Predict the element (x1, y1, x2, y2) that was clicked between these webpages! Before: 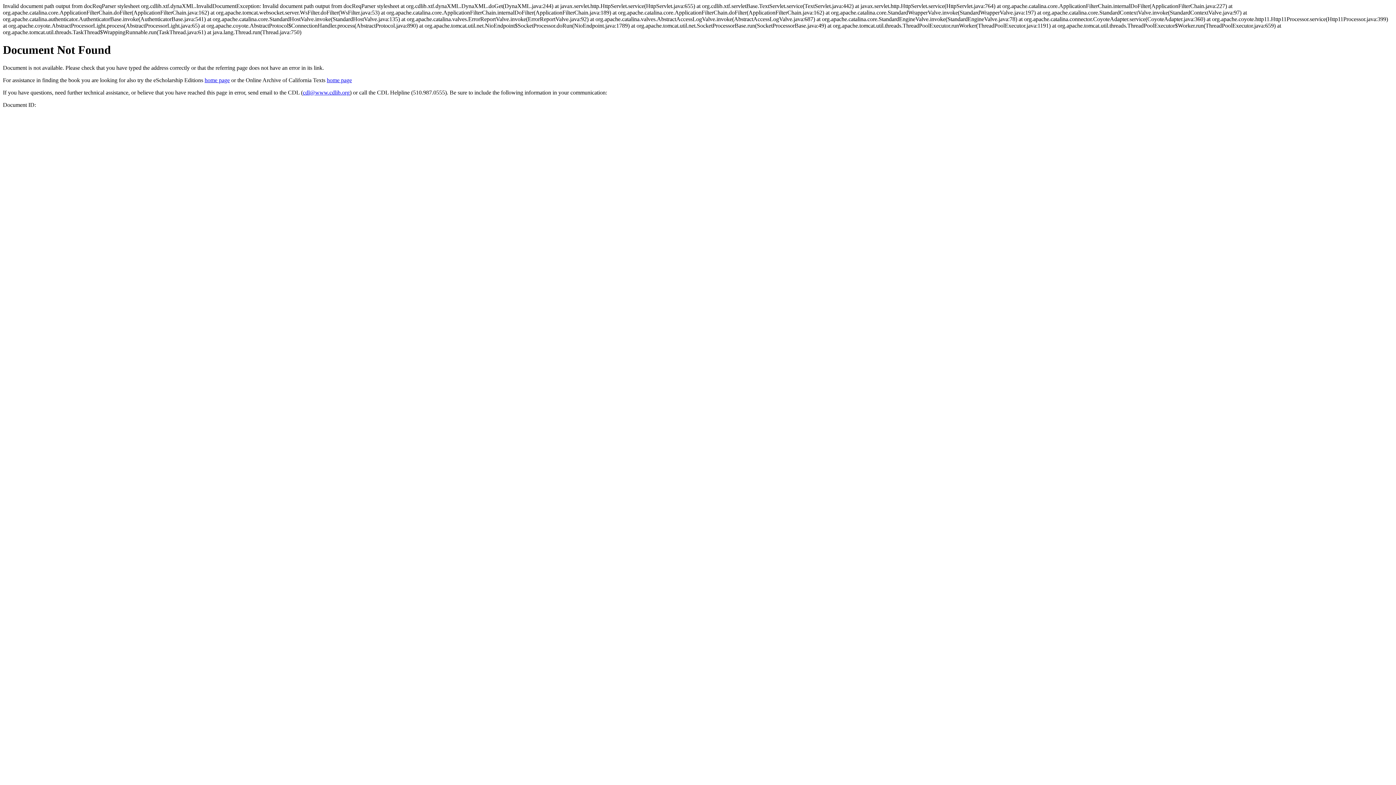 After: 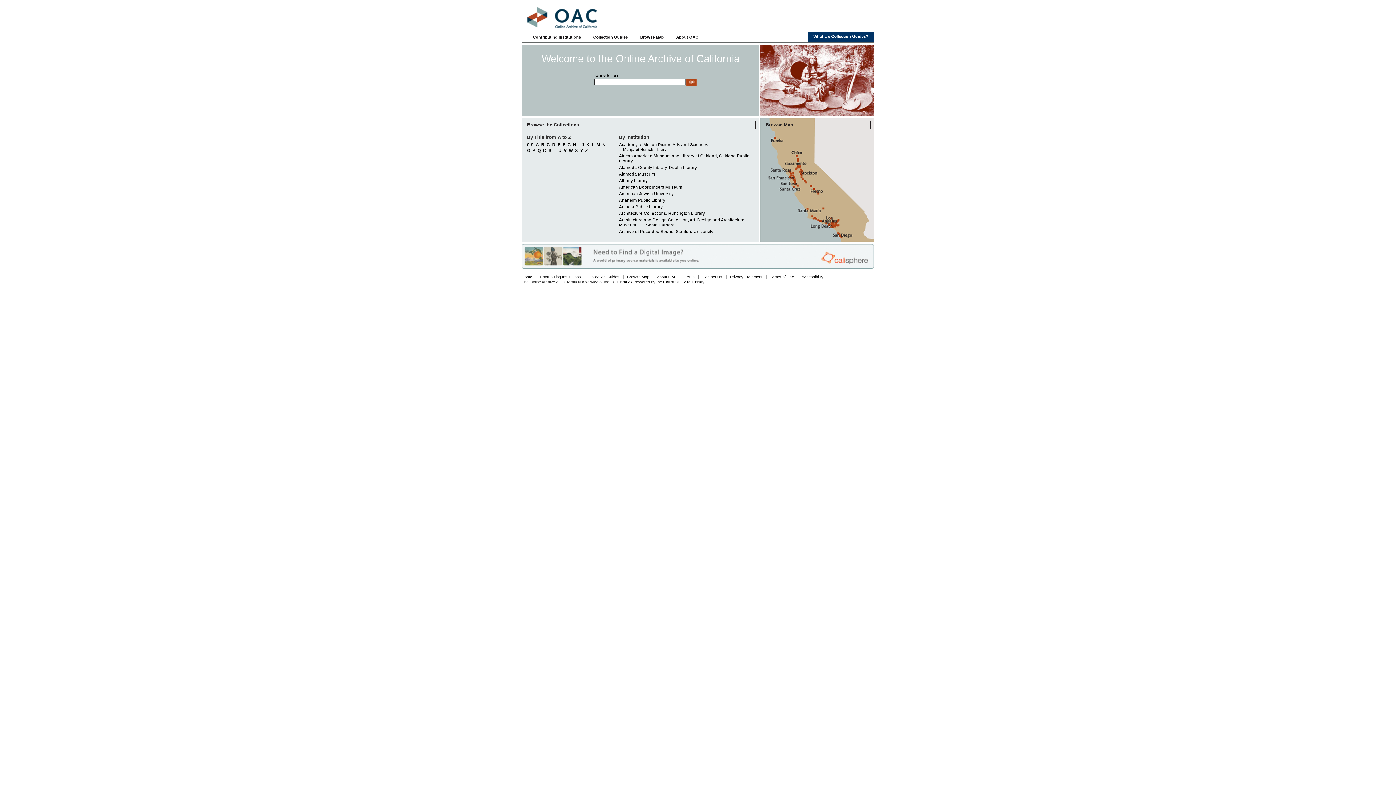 Action: bbox: (326, 77, 352, 83) label: home page